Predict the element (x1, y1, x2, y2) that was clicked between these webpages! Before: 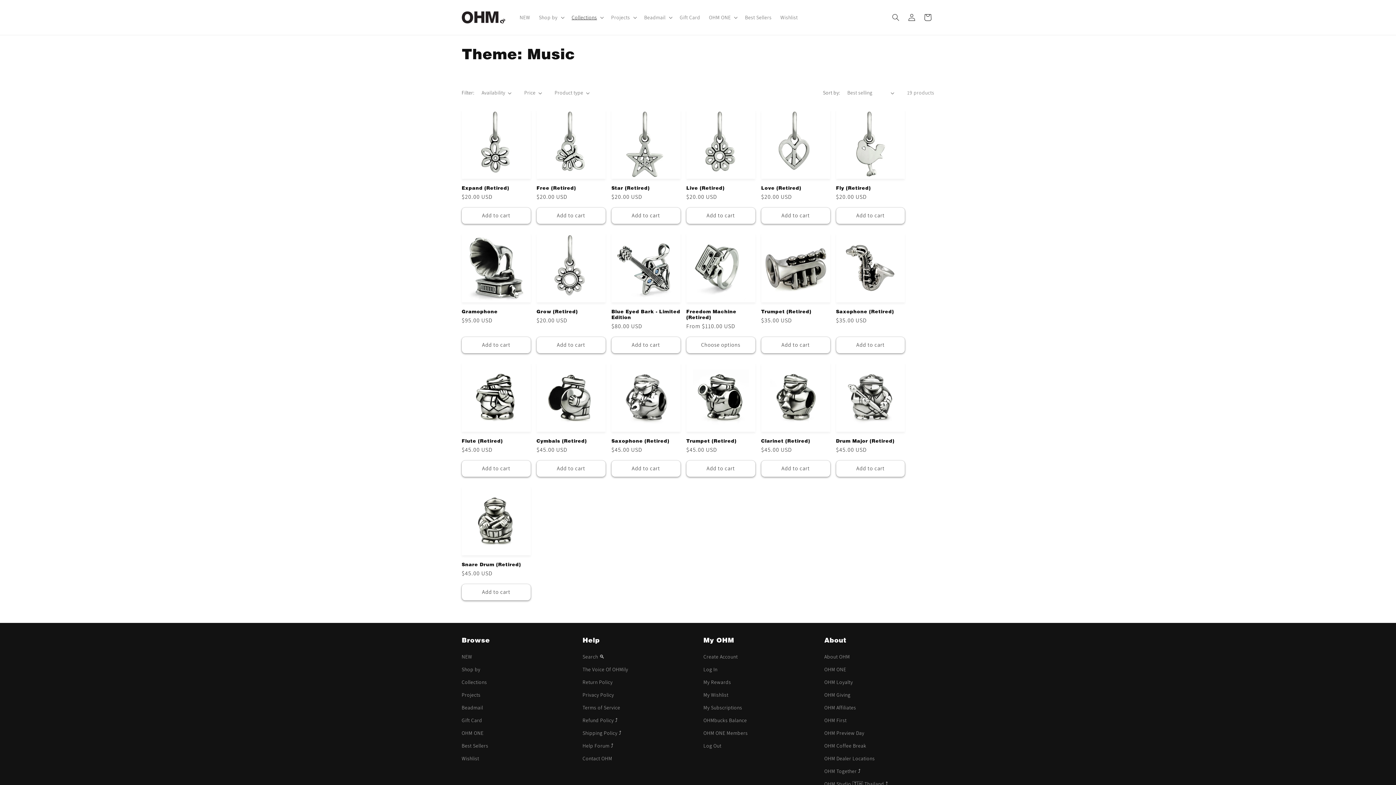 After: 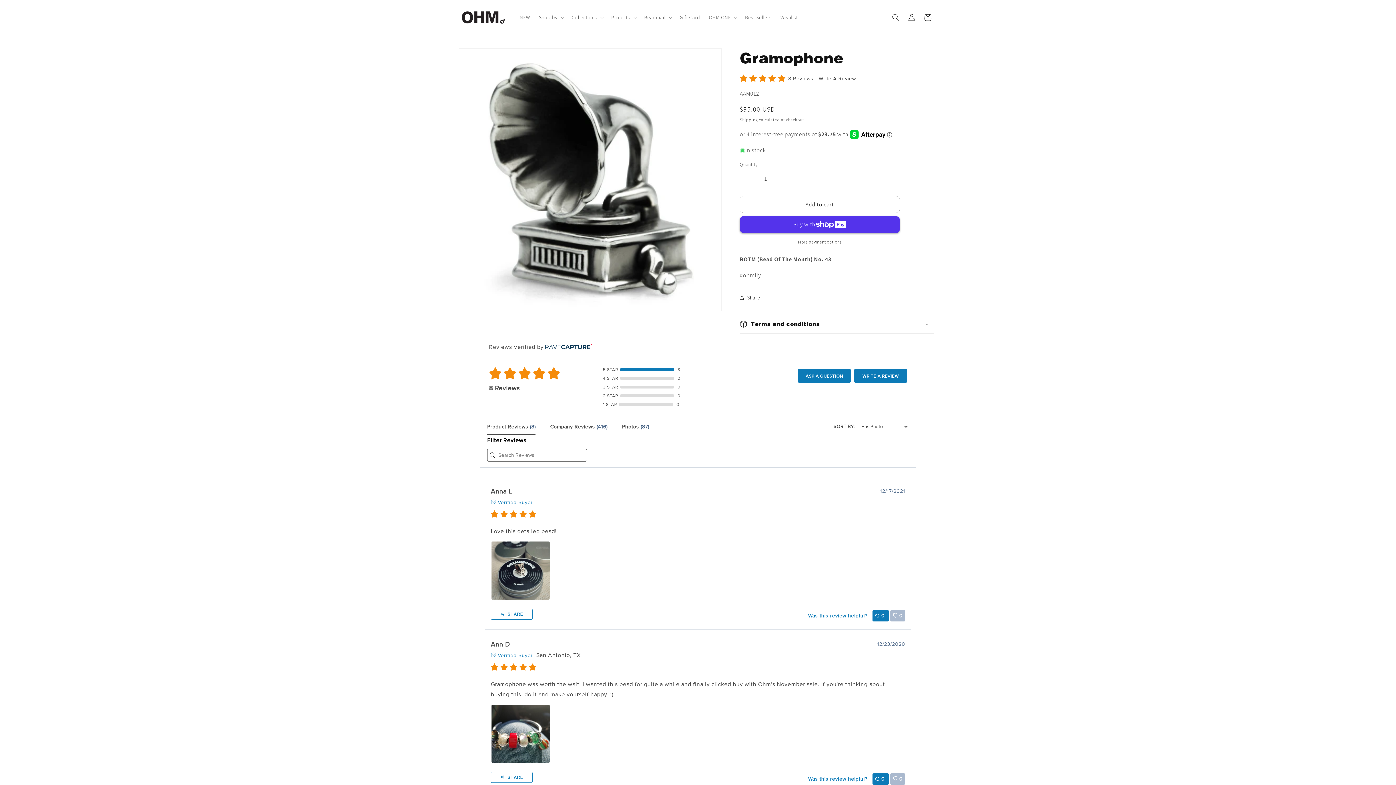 Action: label: Gramophone bbox: (461, 308, 530, 314)